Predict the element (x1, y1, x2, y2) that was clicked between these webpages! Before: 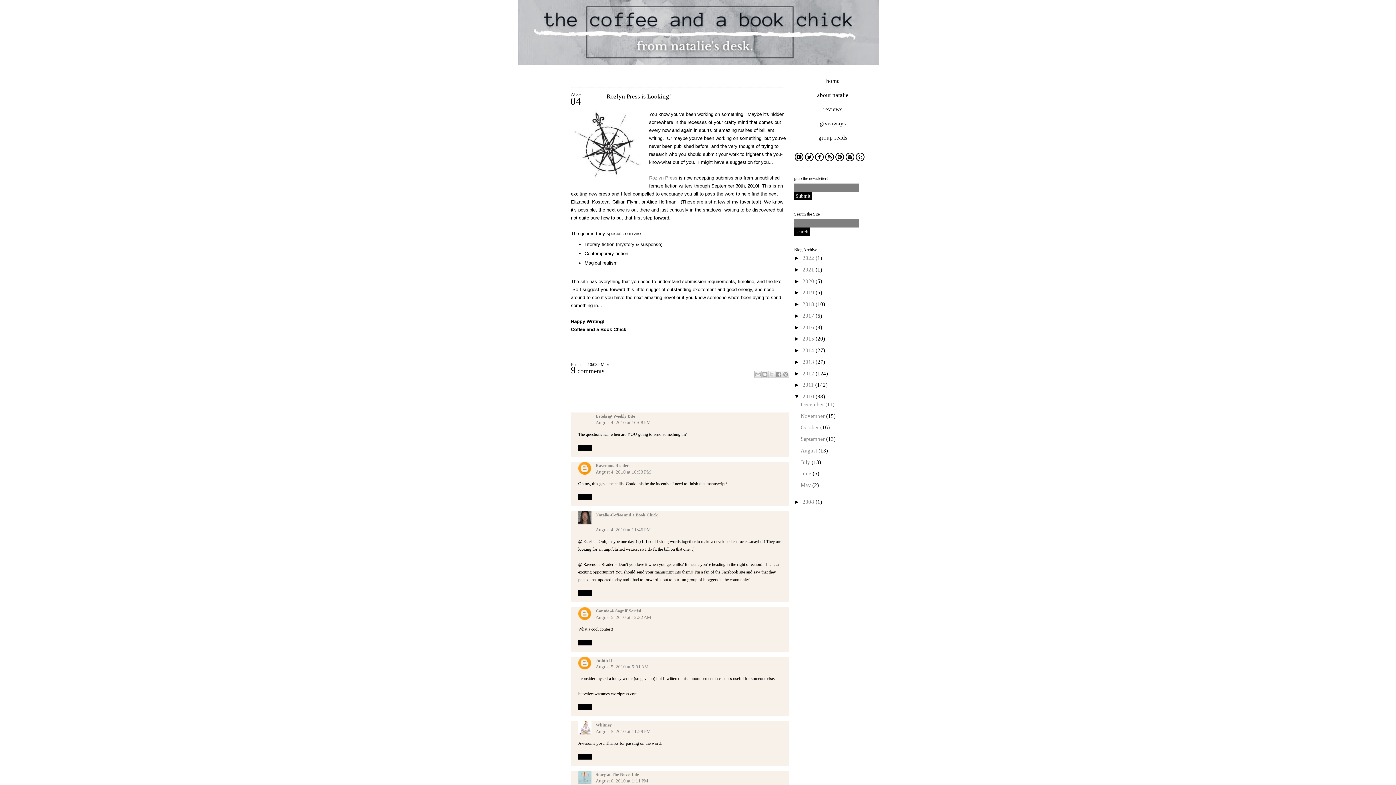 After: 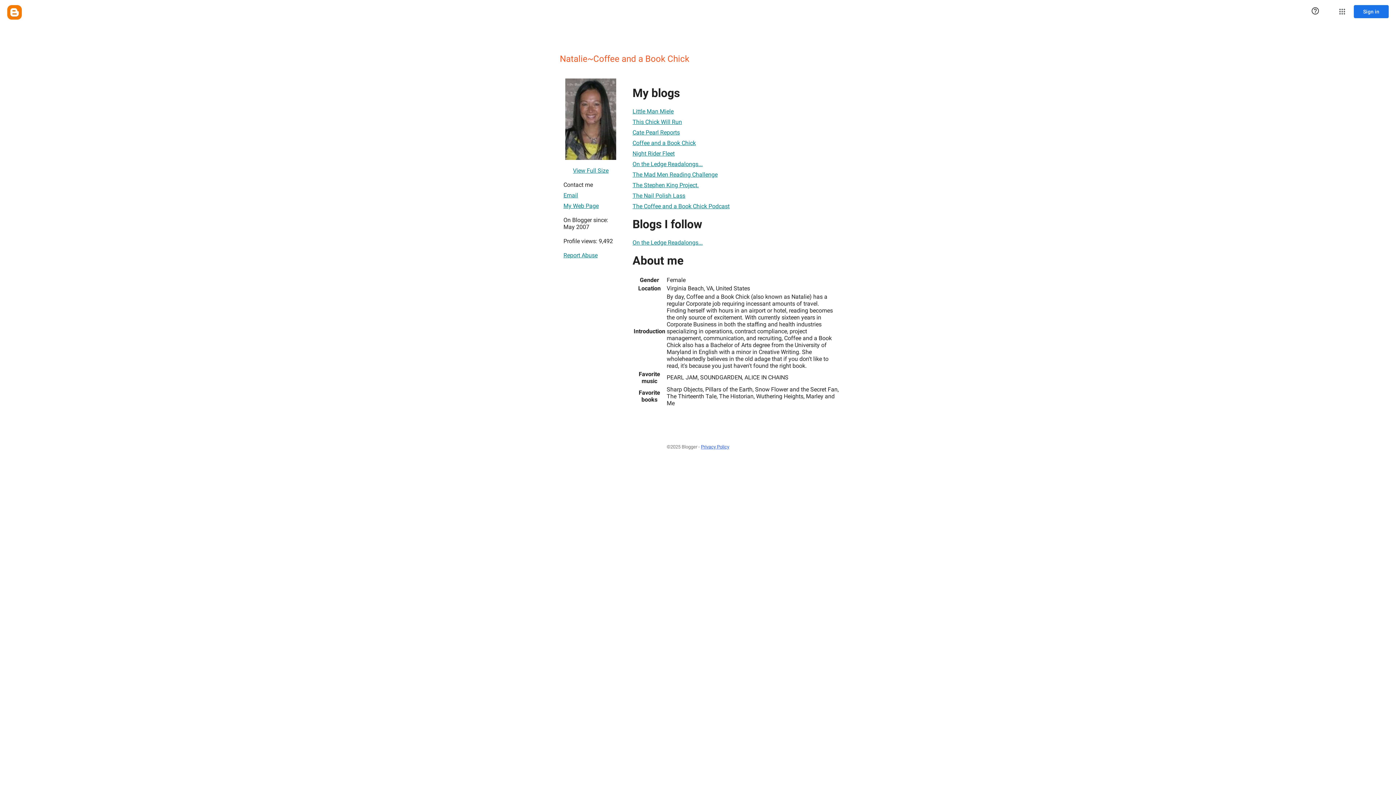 Action: bbox: (595, 512, 658, 517) label: Natalie~Coffee and a Book Chick